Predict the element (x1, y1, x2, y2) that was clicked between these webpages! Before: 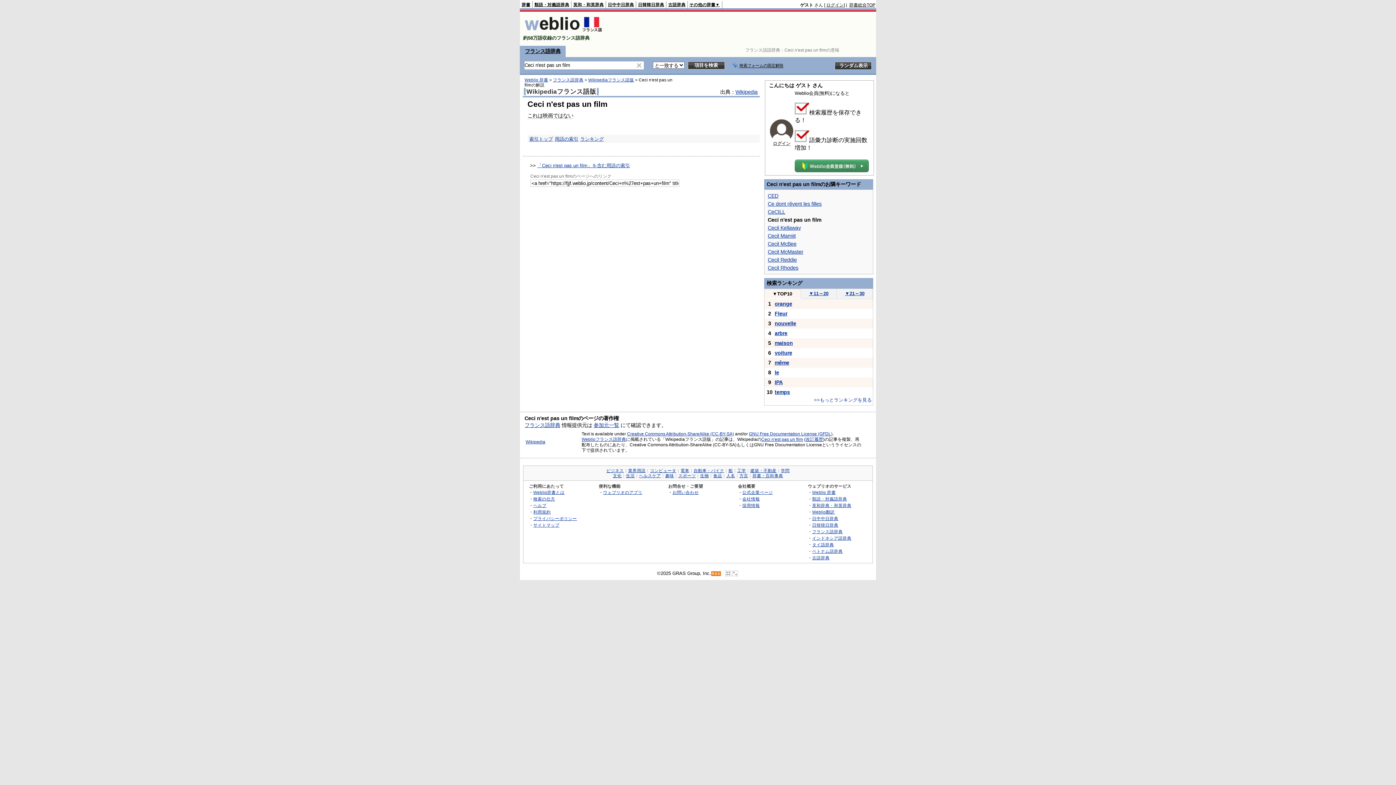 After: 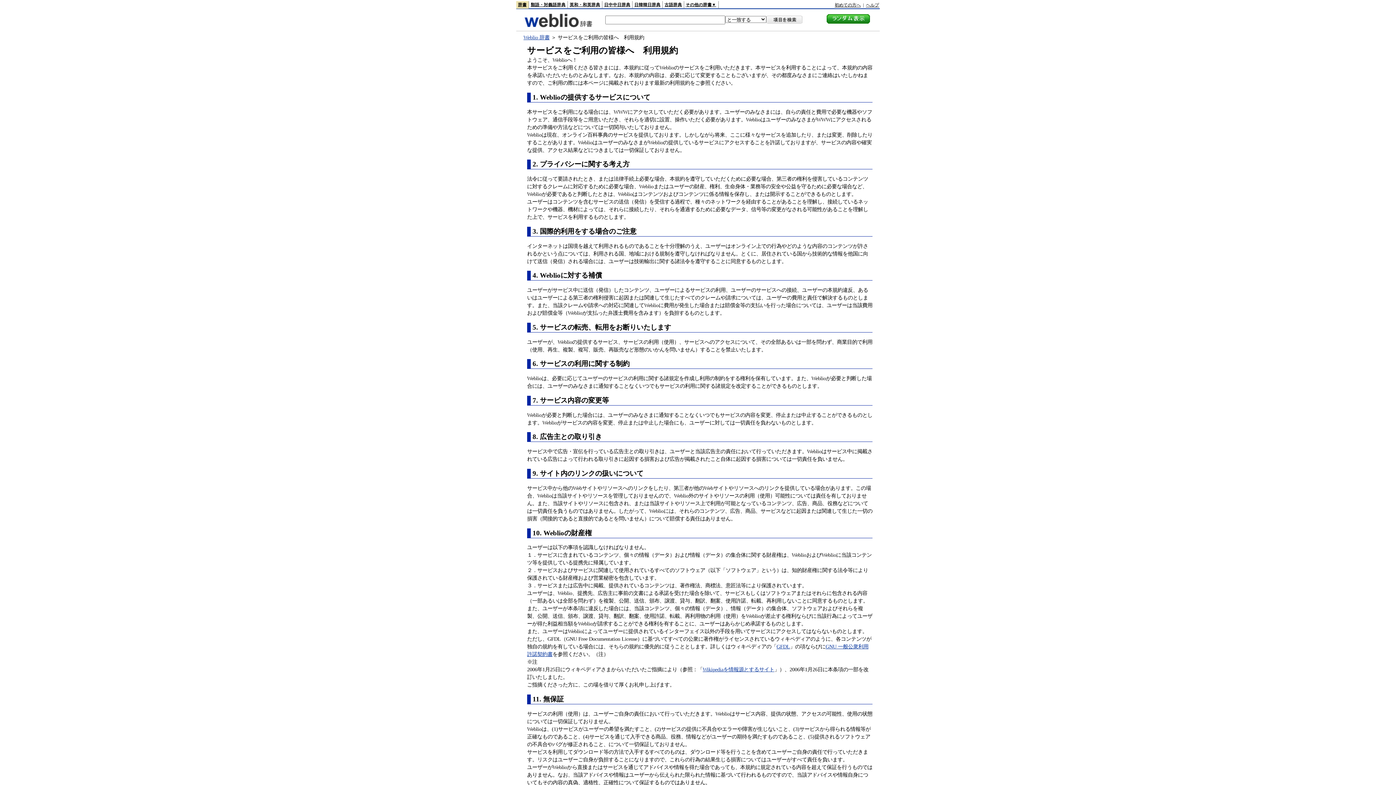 Action: bbox: (533, 509, 550, 514) label: 利用規約